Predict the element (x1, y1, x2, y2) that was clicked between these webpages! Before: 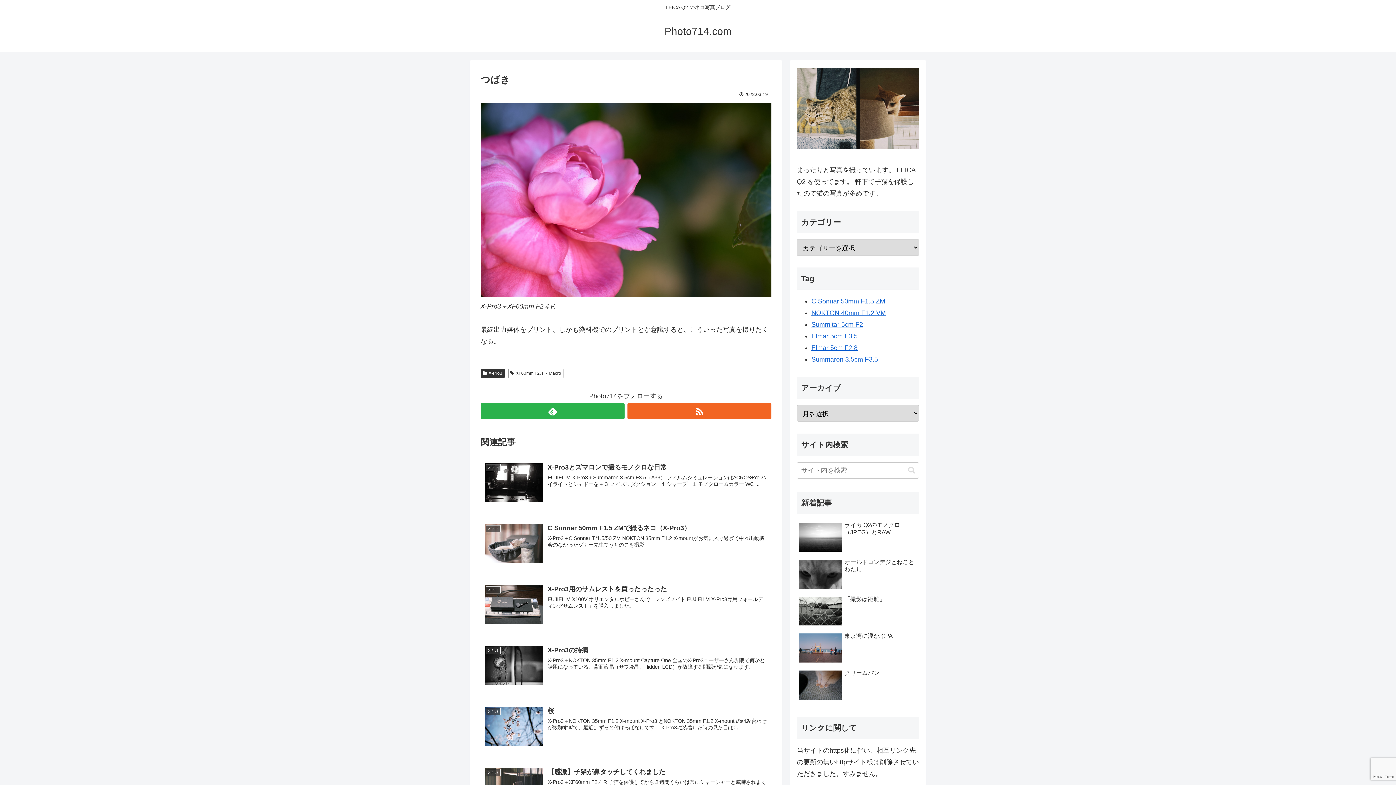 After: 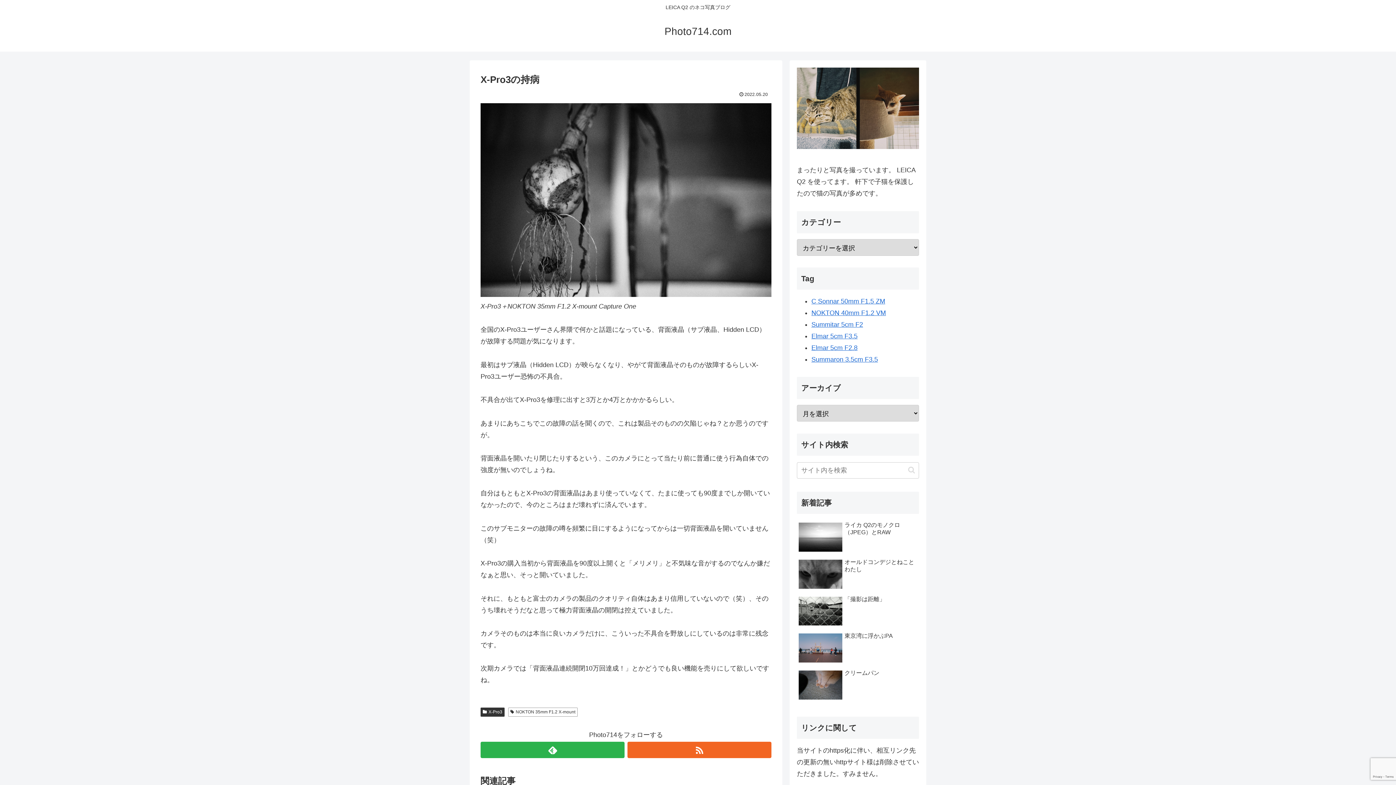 Action: bbox: (480, 640, 771, 693) label: X-Pro3
X-Pro3の持病
X-Pro3＋NOKTON 35mm F1.2 X-mount Capture One 全国のX-Pro3ユーザーさん界隈で何かと話題になっている、背面液晶（サブ液晶、Hidden LCD）が故障する問題が気になります。